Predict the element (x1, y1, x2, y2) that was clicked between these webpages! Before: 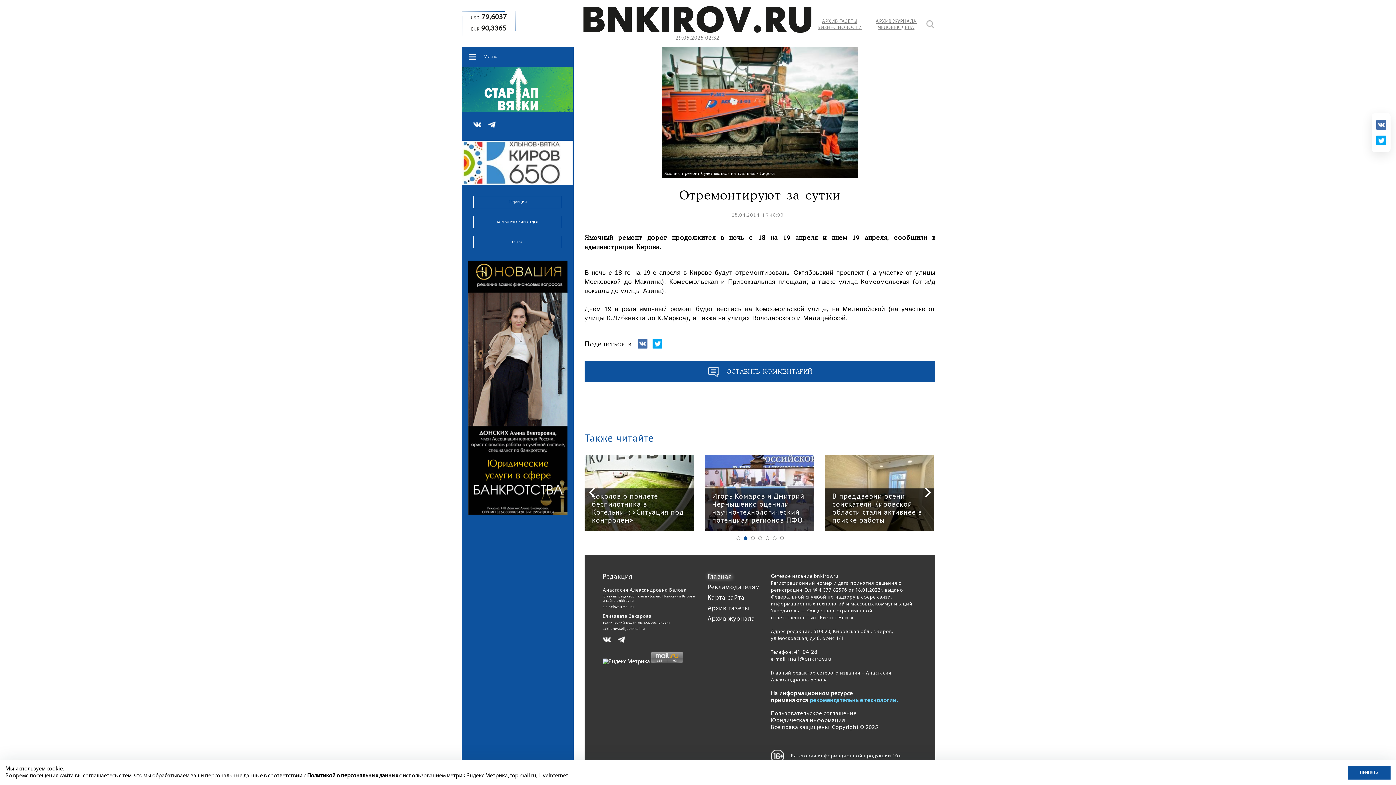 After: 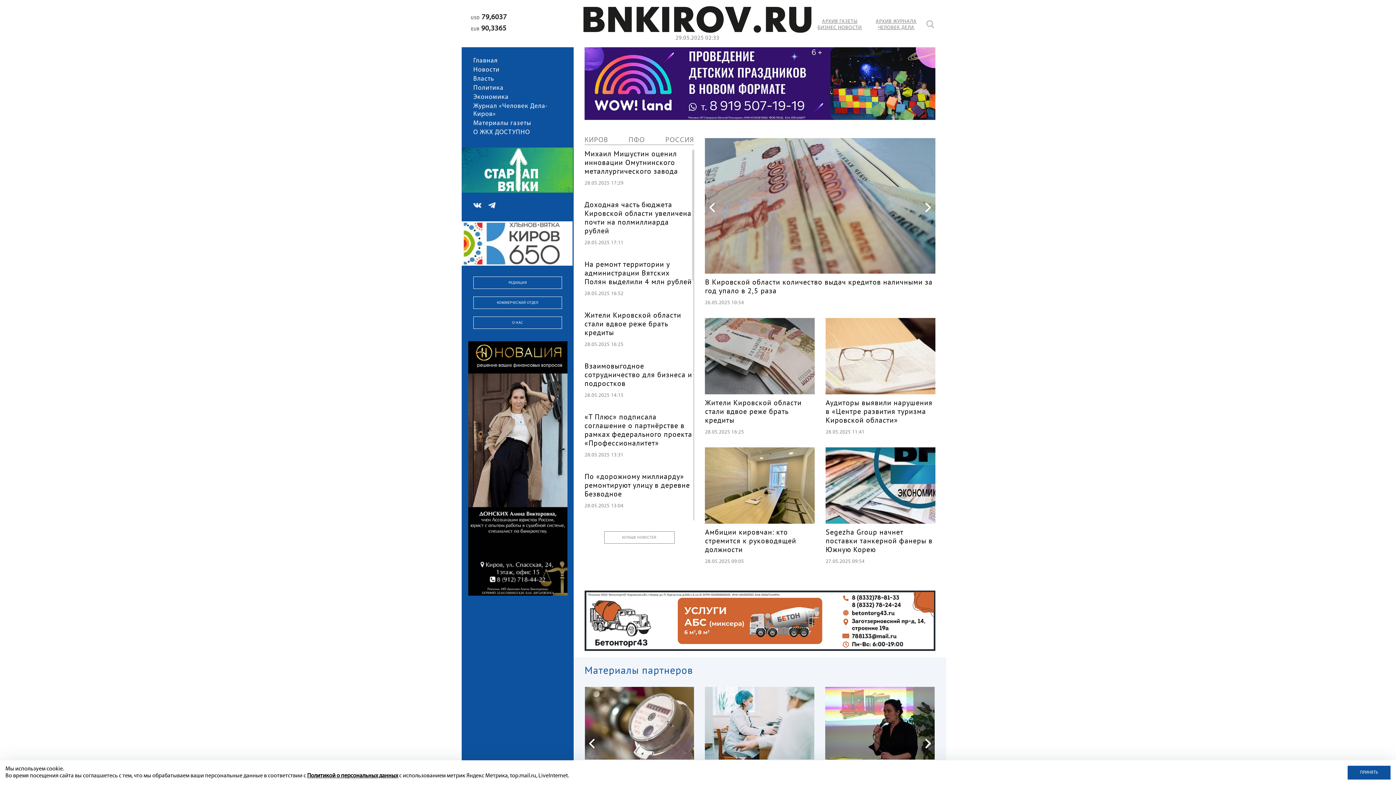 Action: bbox: (583, 28, 811, 34)